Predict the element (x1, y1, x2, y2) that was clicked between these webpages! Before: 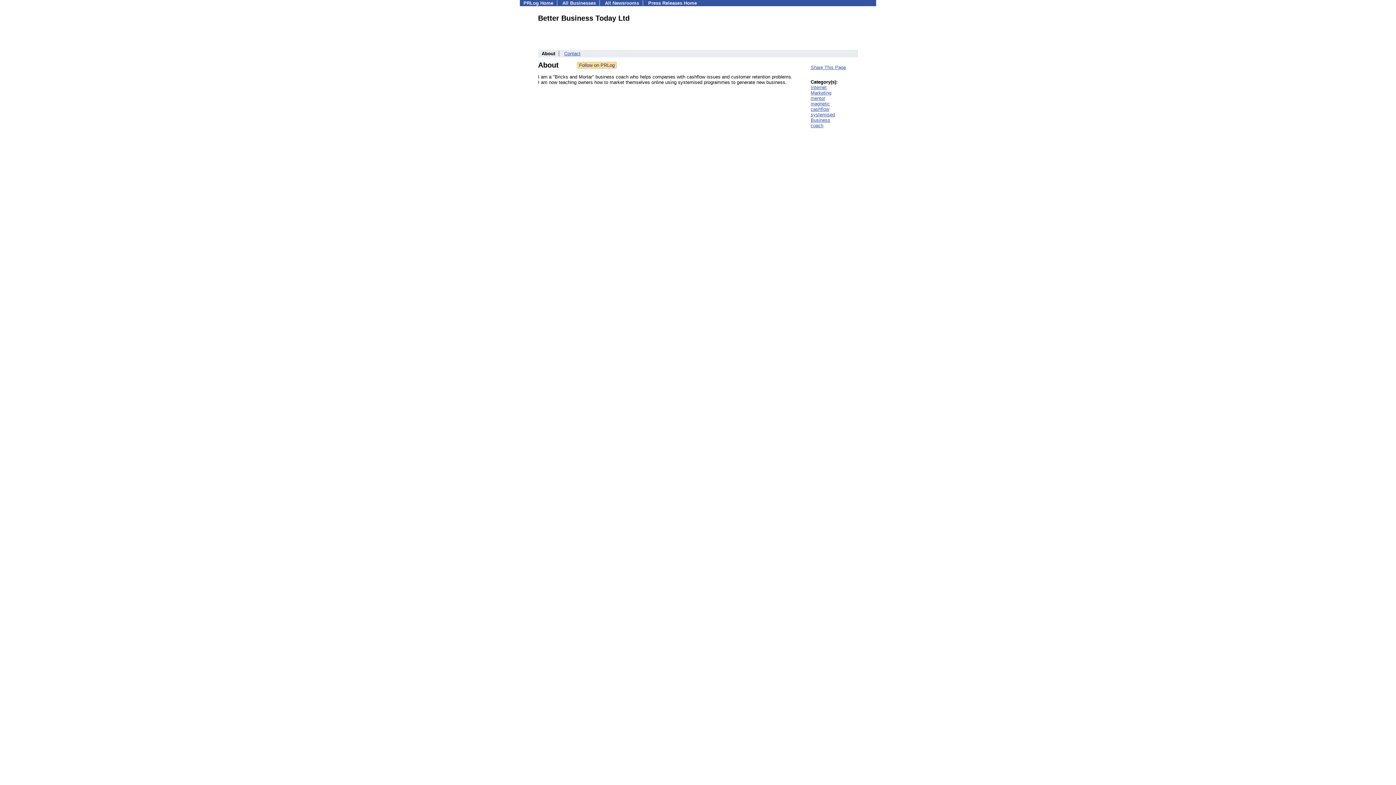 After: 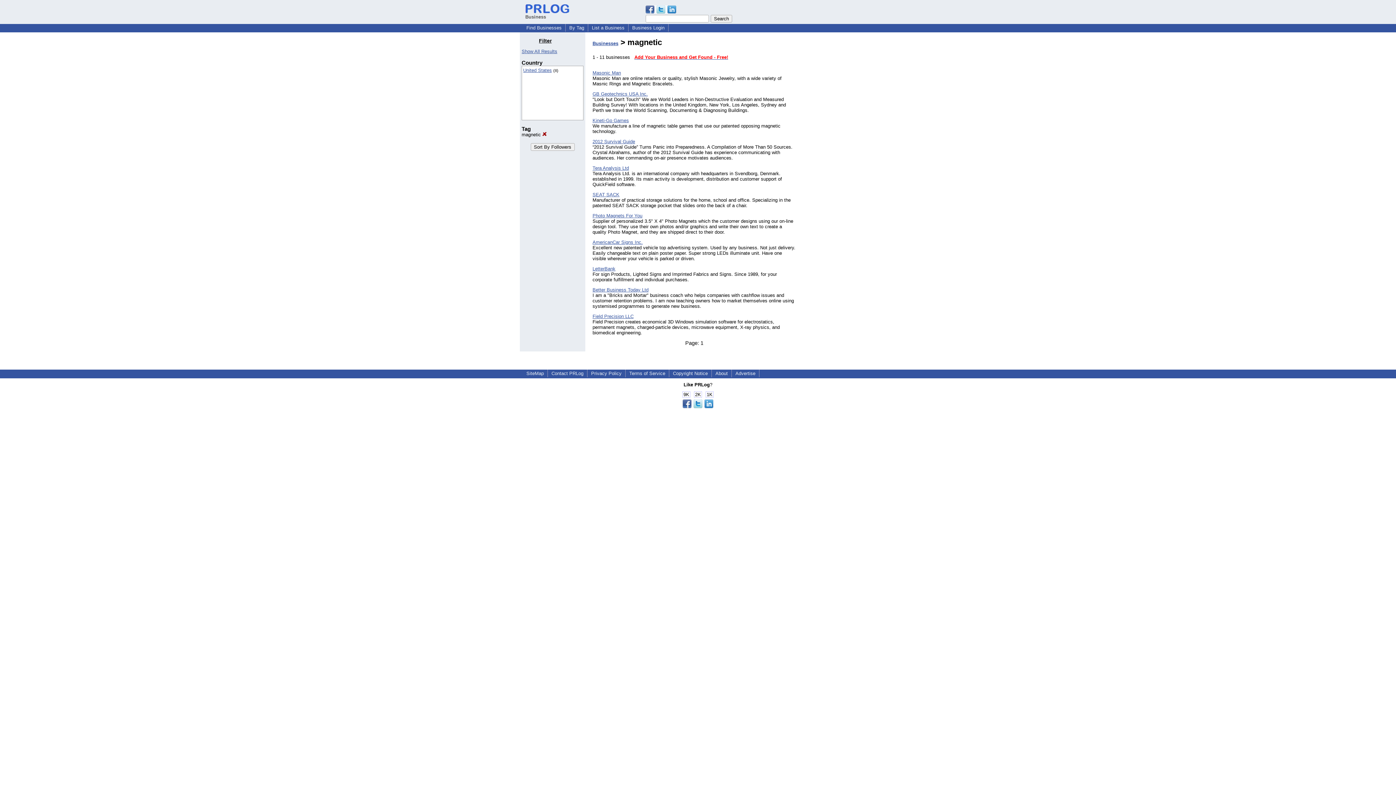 Action: label: magnetic bbox: (810, 101, 830, 106)